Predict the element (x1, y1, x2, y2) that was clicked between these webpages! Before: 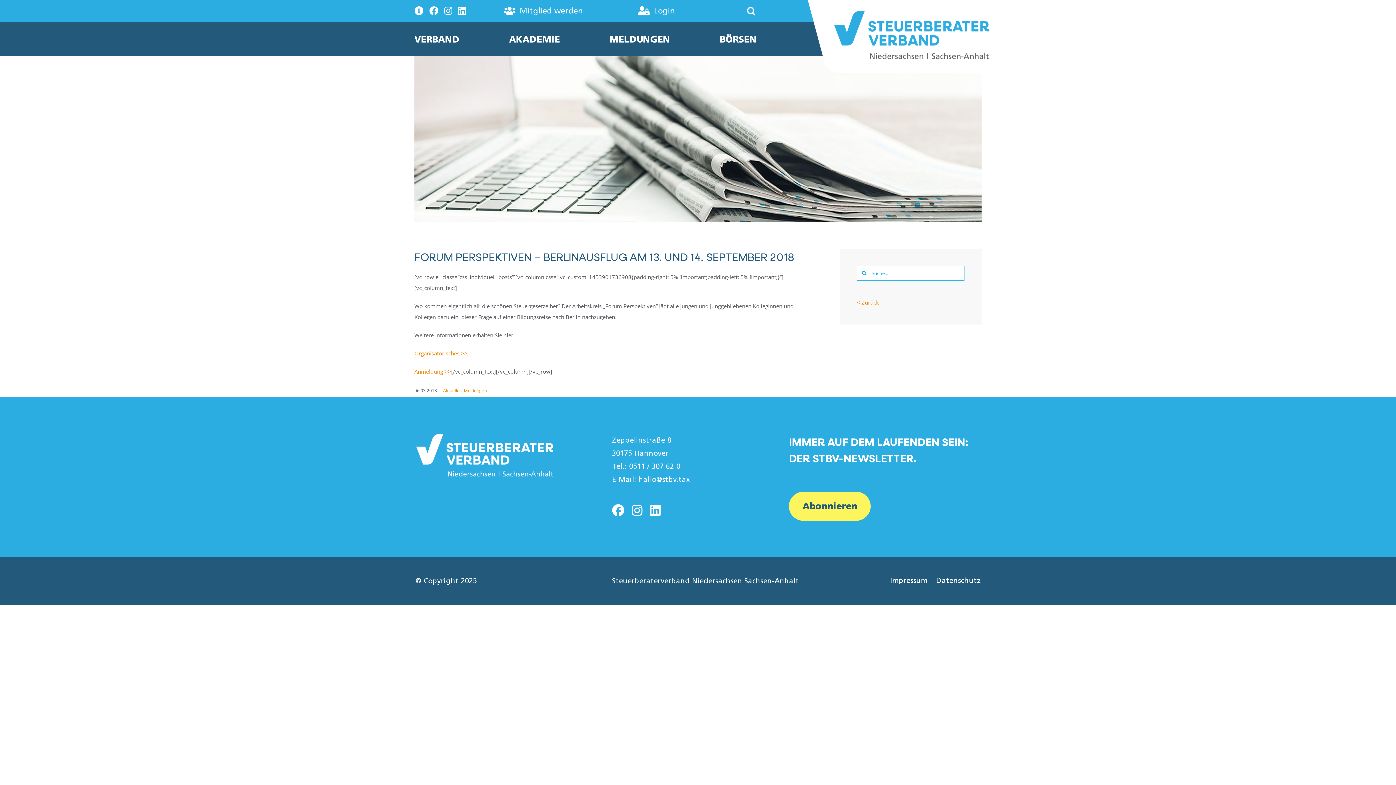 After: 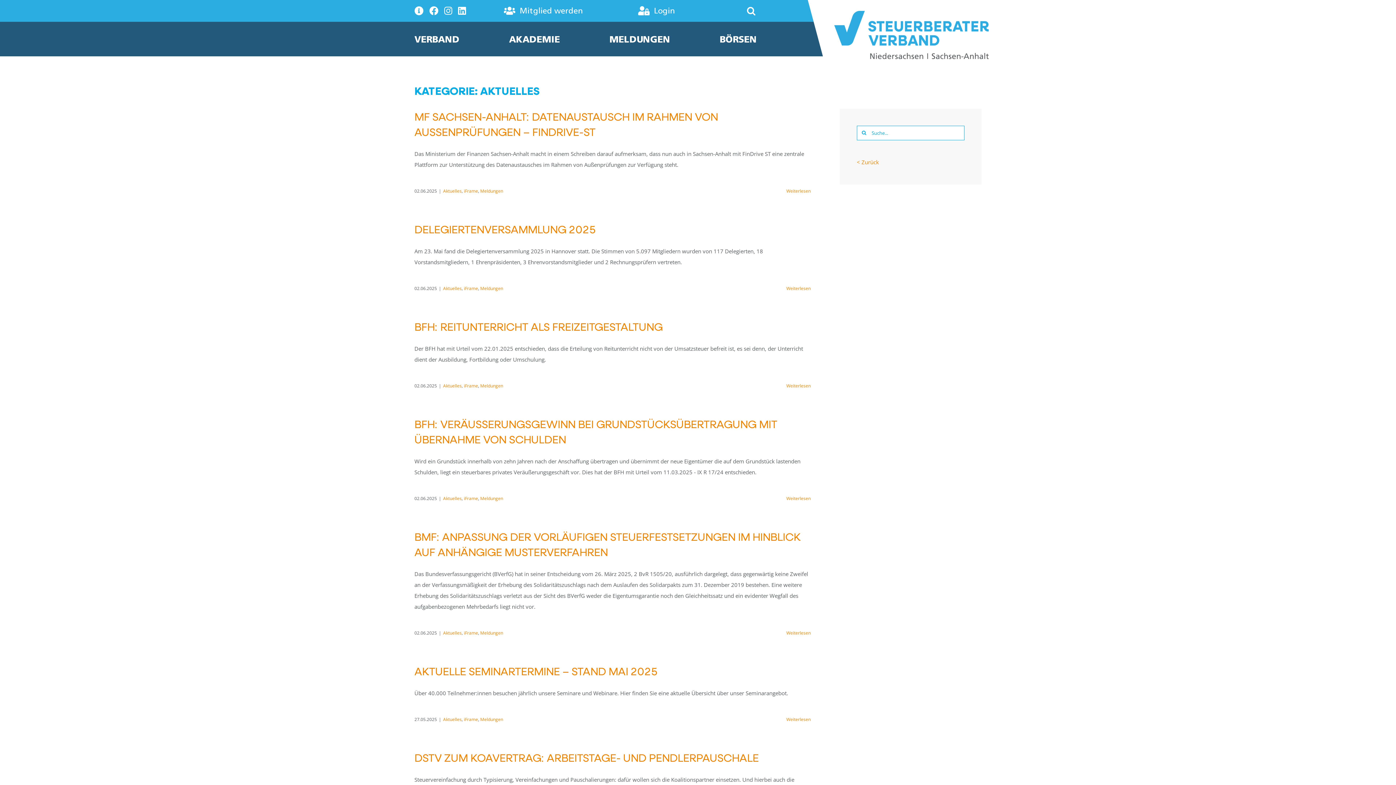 Action: label: Aktuelles bbox: (443, 387, 461, 393)